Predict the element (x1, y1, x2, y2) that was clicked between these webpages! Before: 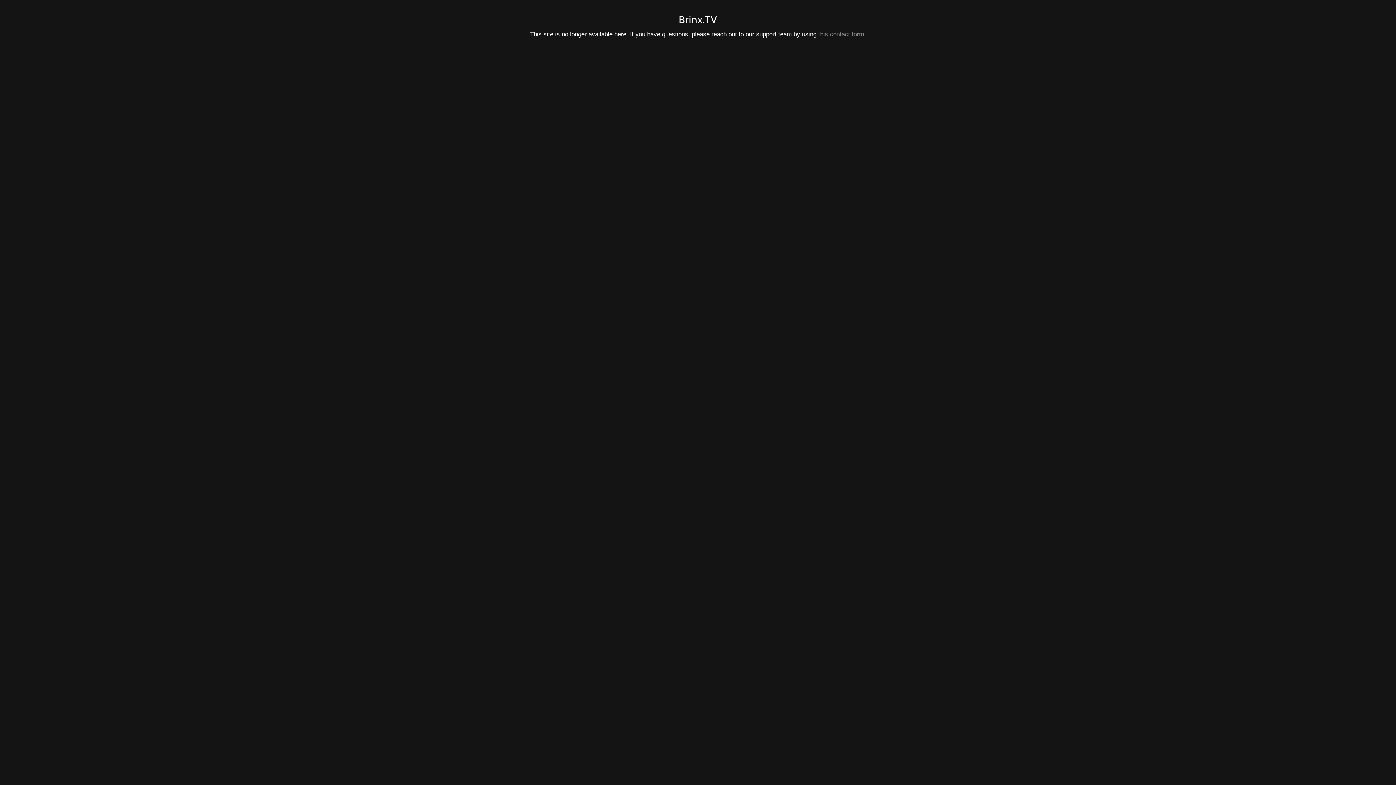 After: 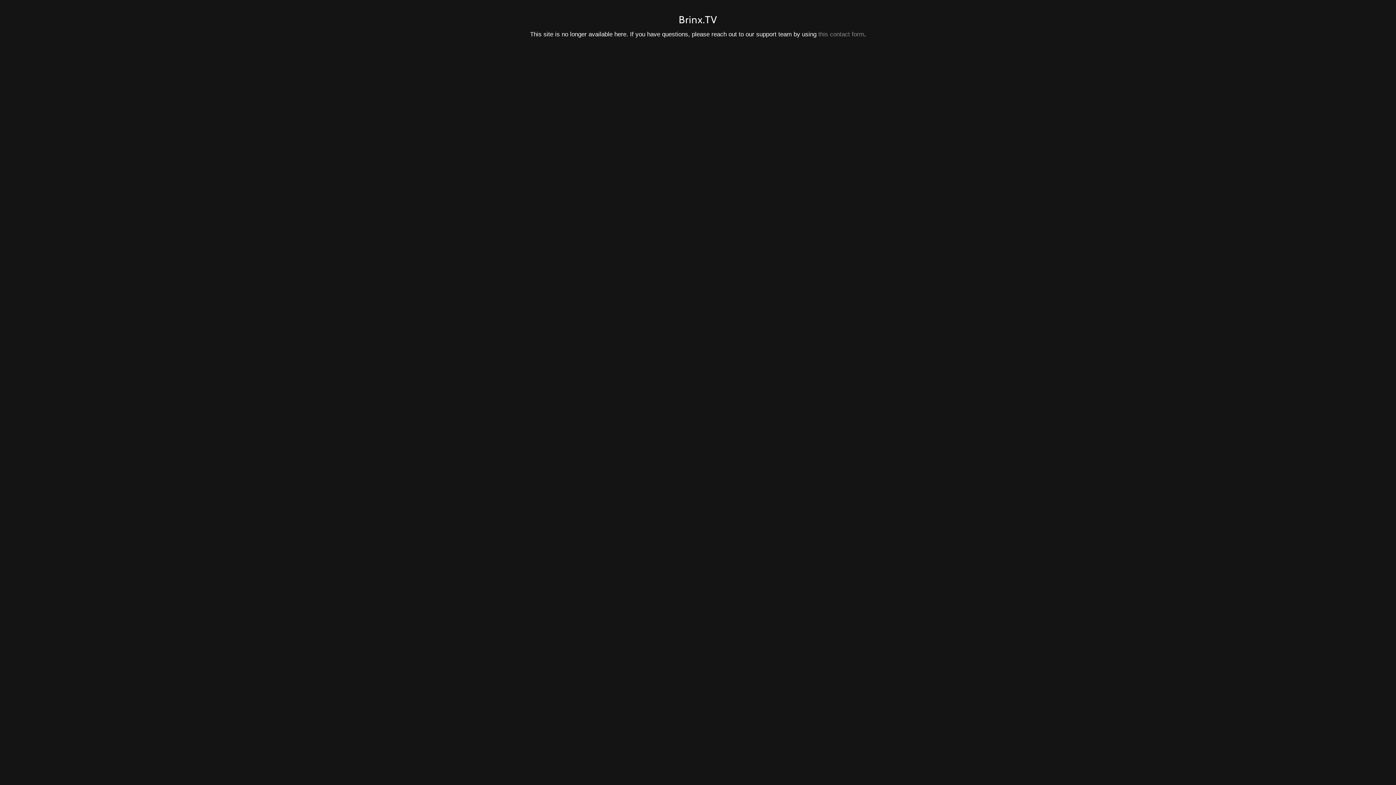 Action: bbox: (818, 30, 864, 37) label: this contact form